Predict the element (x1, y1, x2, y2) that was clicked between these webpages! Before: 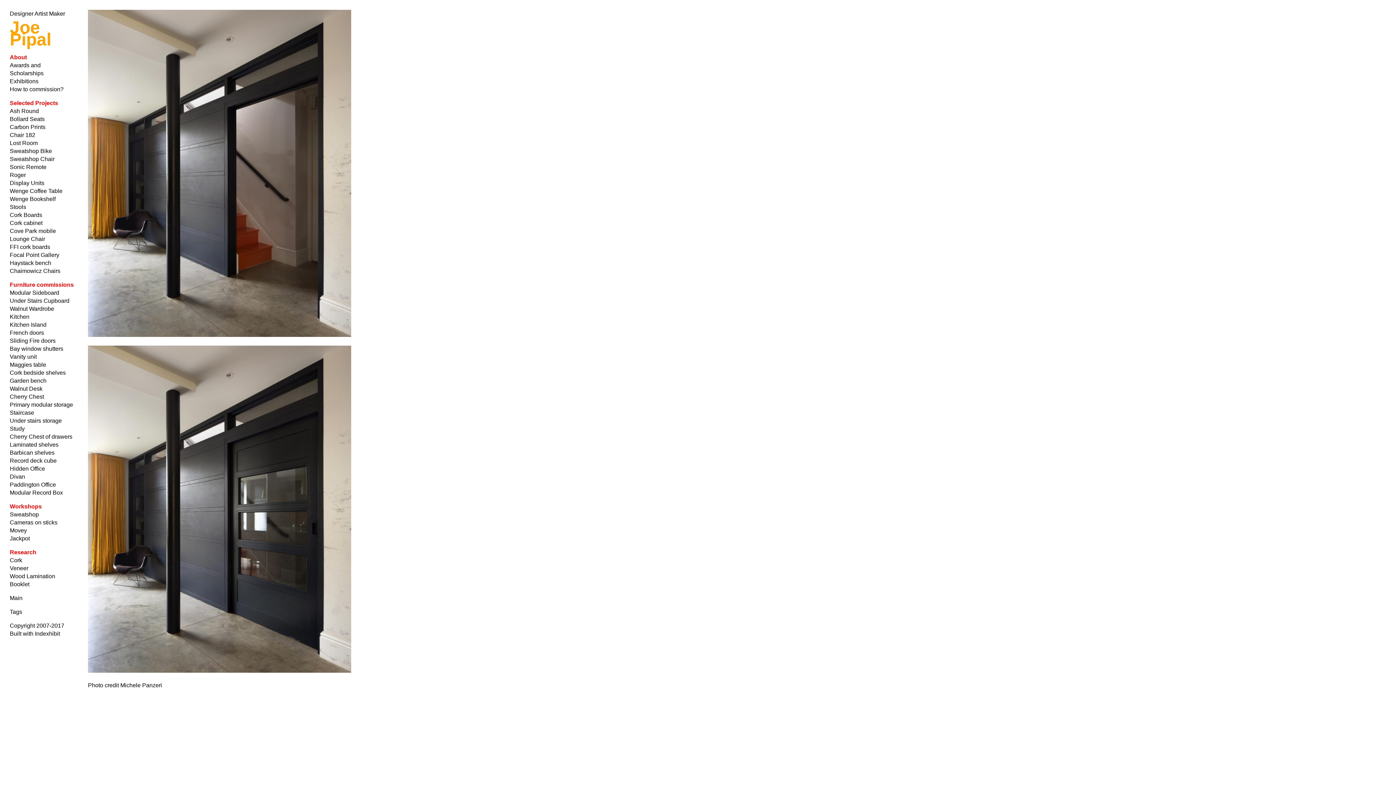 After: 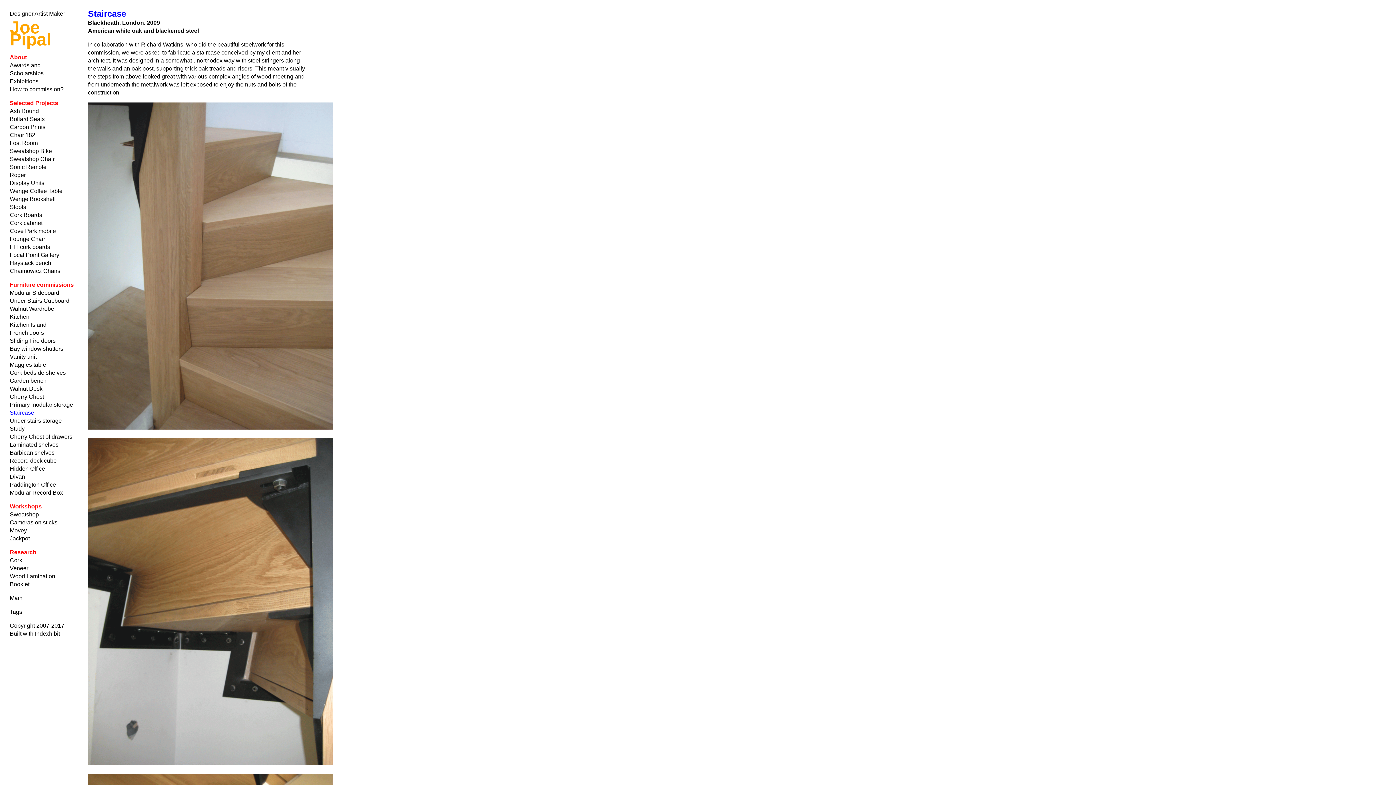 Action: bbox: (9, 409, 34, 416) label: Staircase